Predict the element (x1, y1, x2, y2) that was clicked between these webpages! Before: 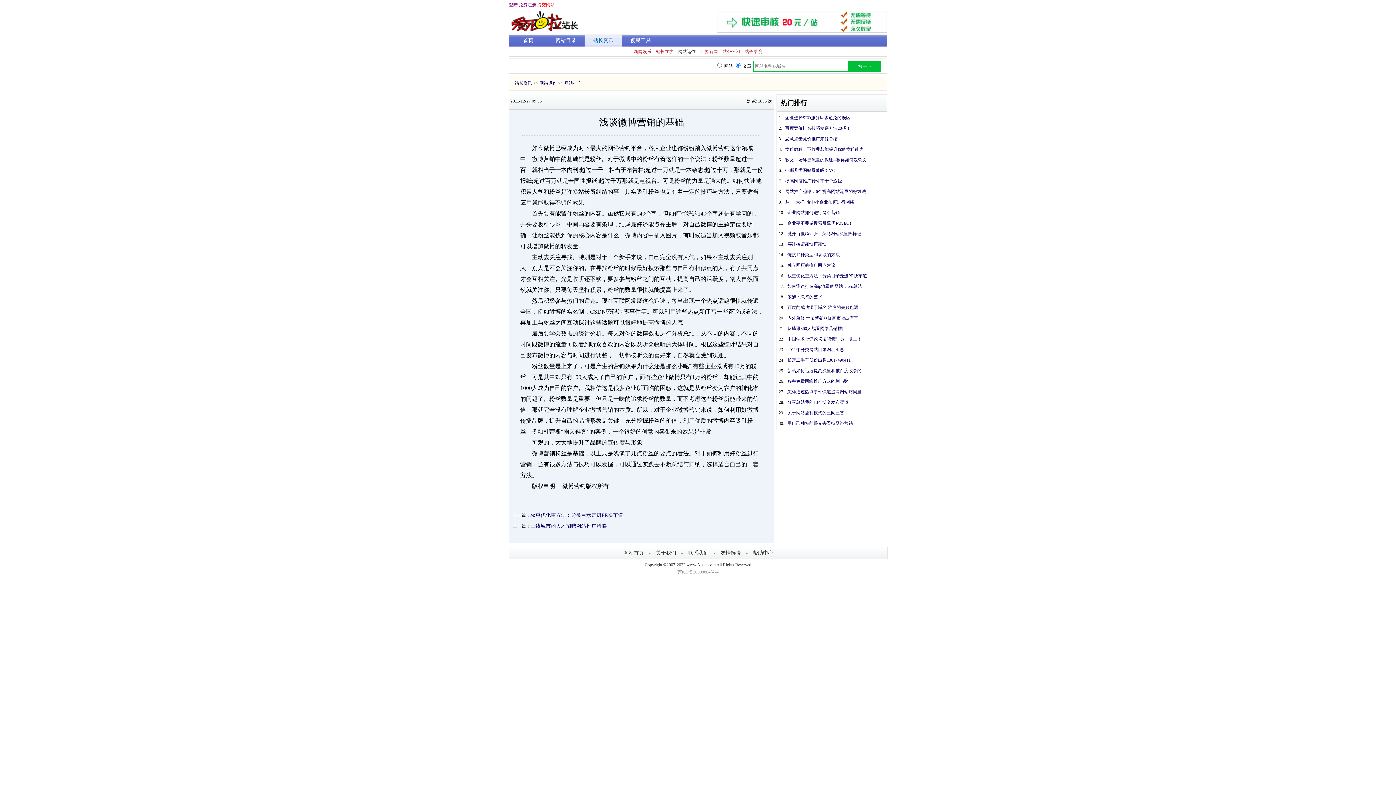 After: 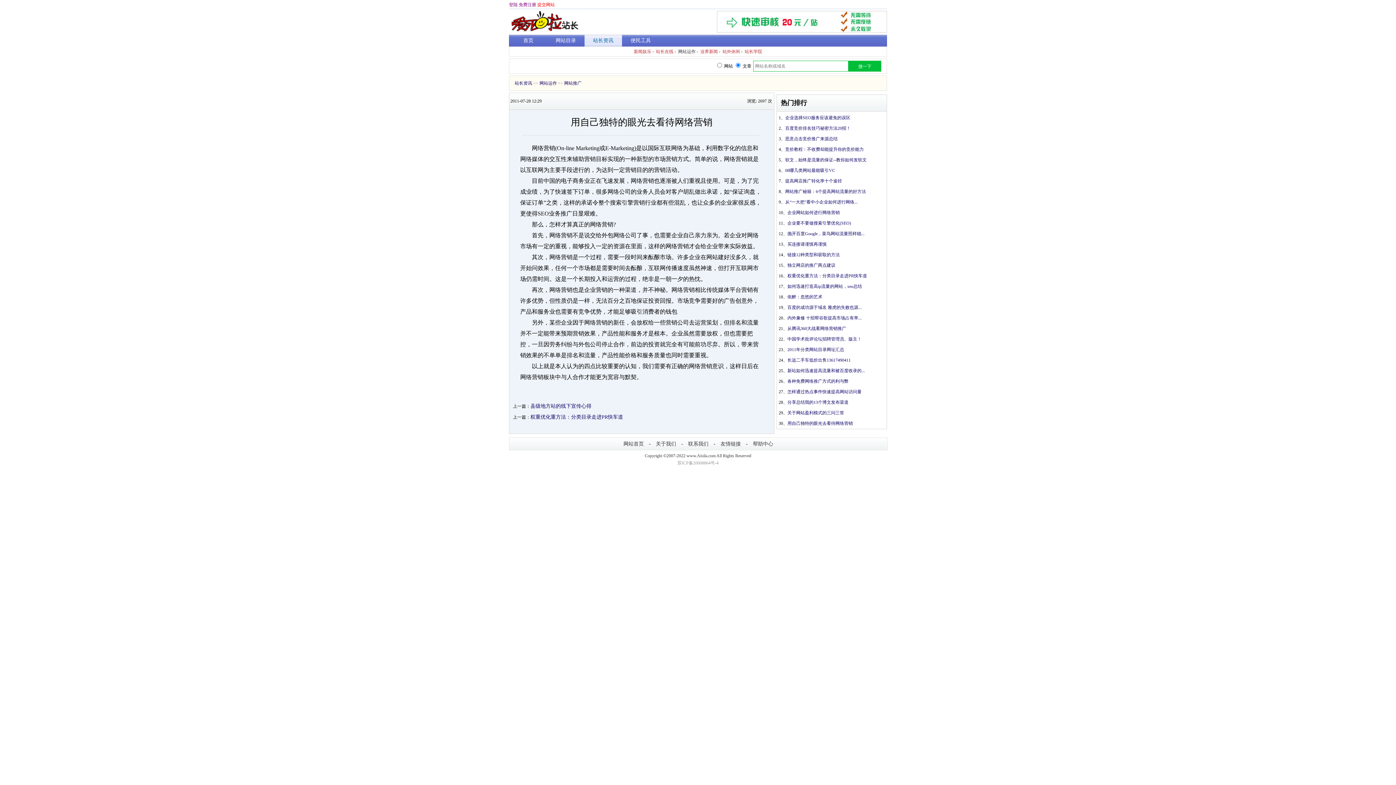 Action: bbox: (787, 421, 853, 426) label: 用自己独特的眼光去看待网络营销